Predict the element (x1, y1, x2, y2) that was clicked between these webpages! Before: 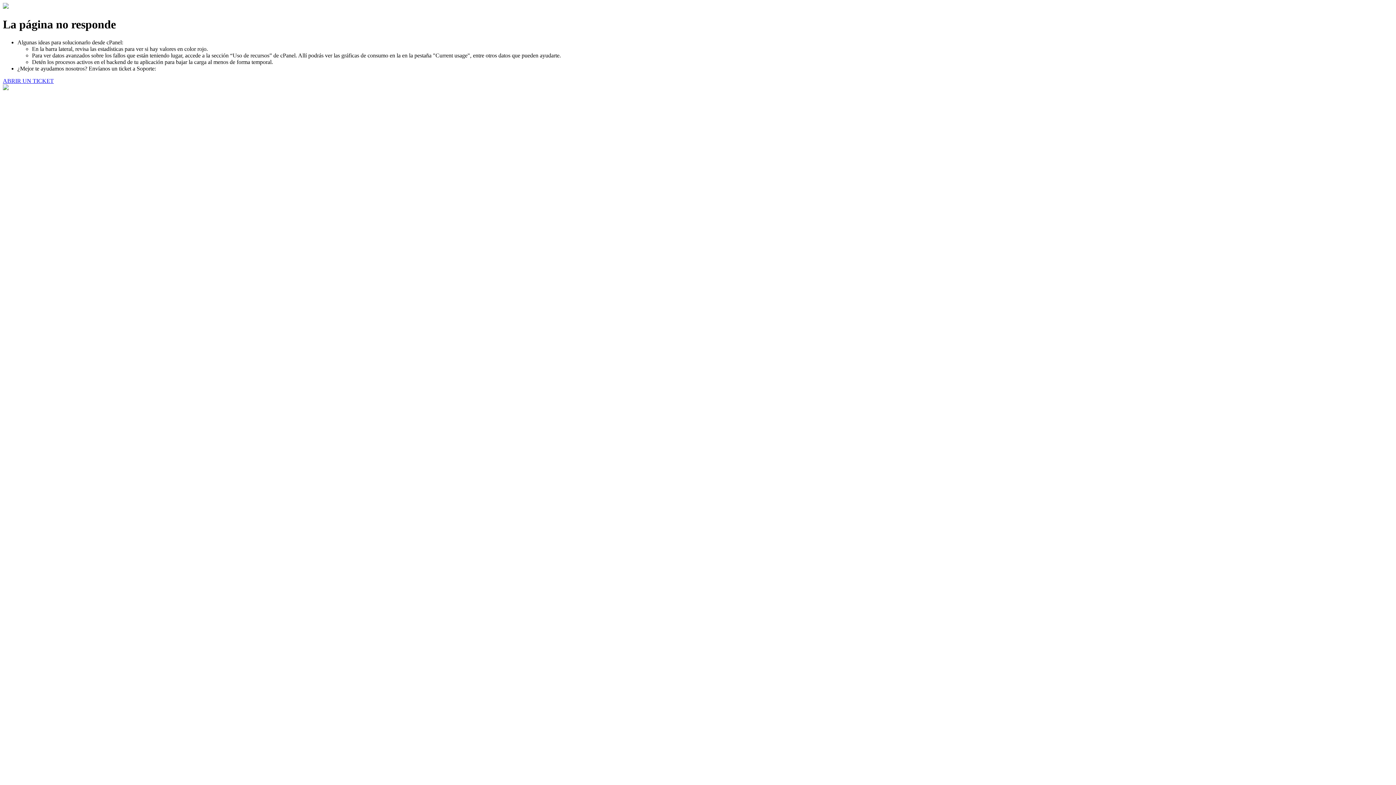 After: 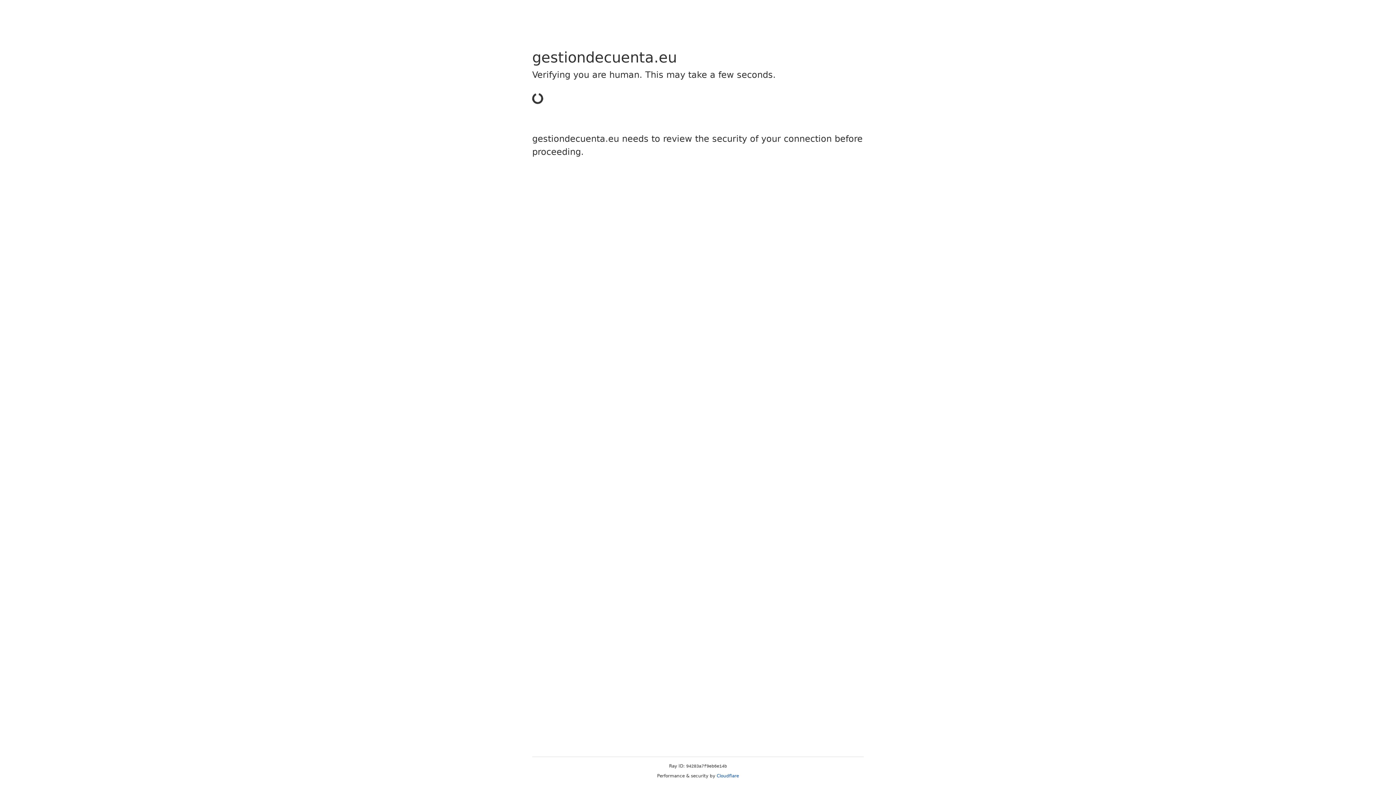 Action: label: ABRIR UN TICKET bbox: (2, 77, 53, 83)